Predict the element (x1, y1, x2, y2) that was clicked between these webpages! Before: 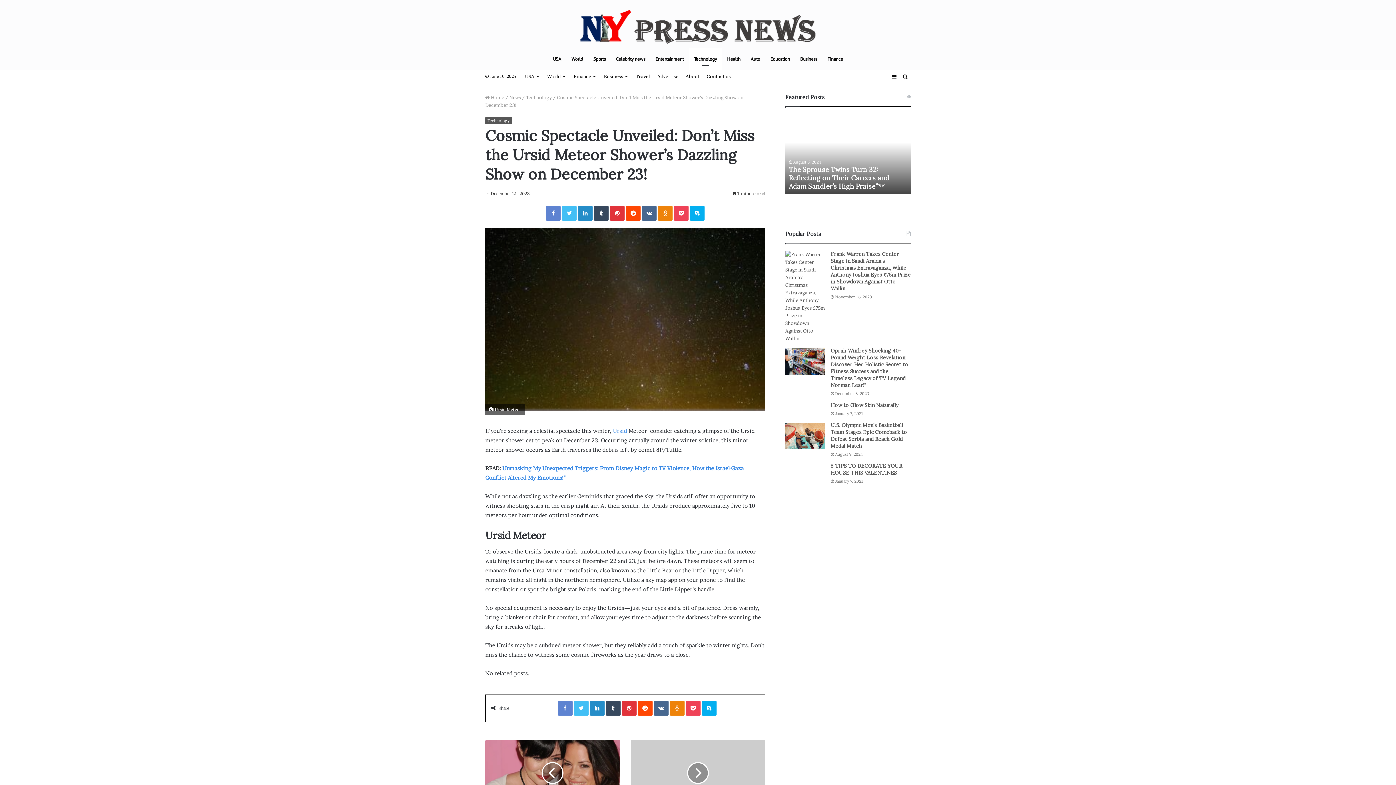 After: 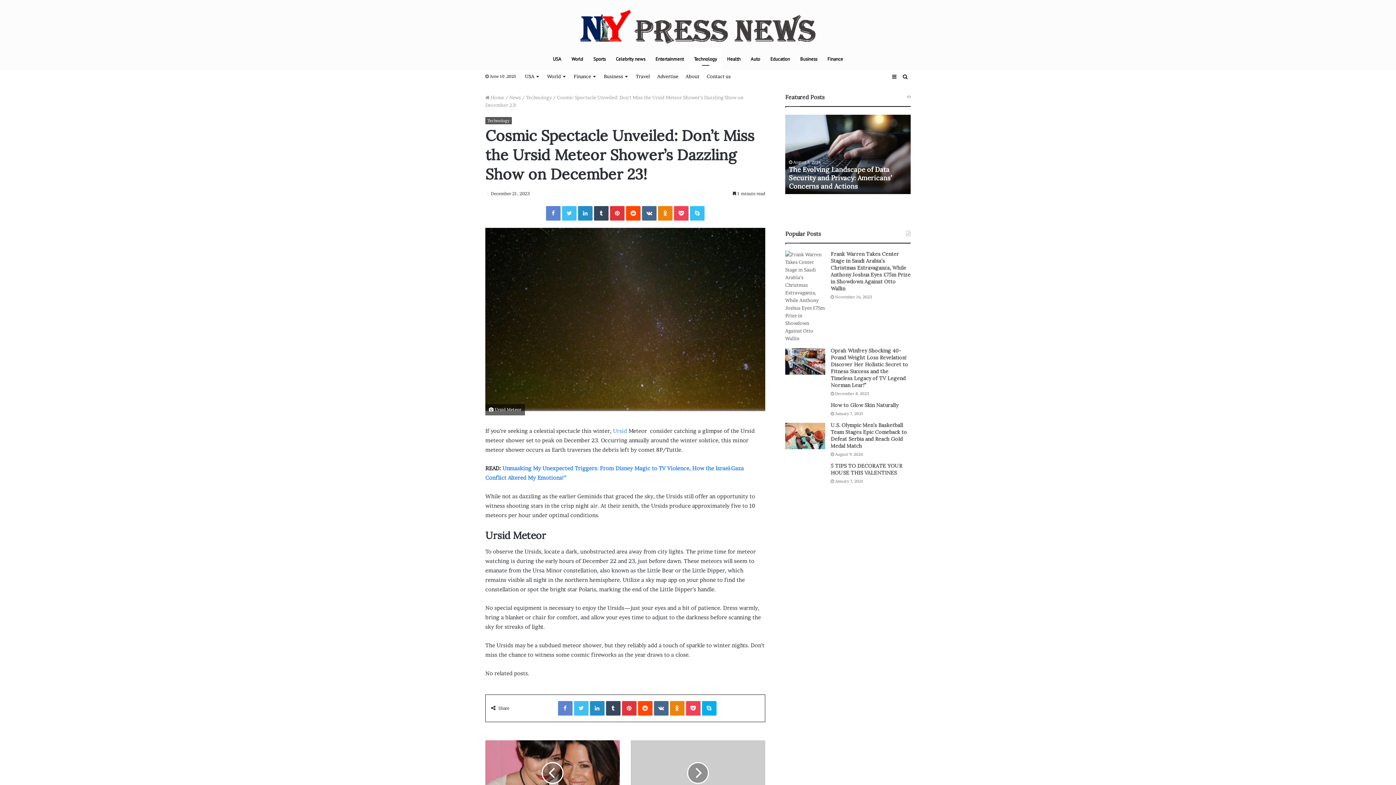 Action: label: Skype bbox: (690, 206, 704, 220)